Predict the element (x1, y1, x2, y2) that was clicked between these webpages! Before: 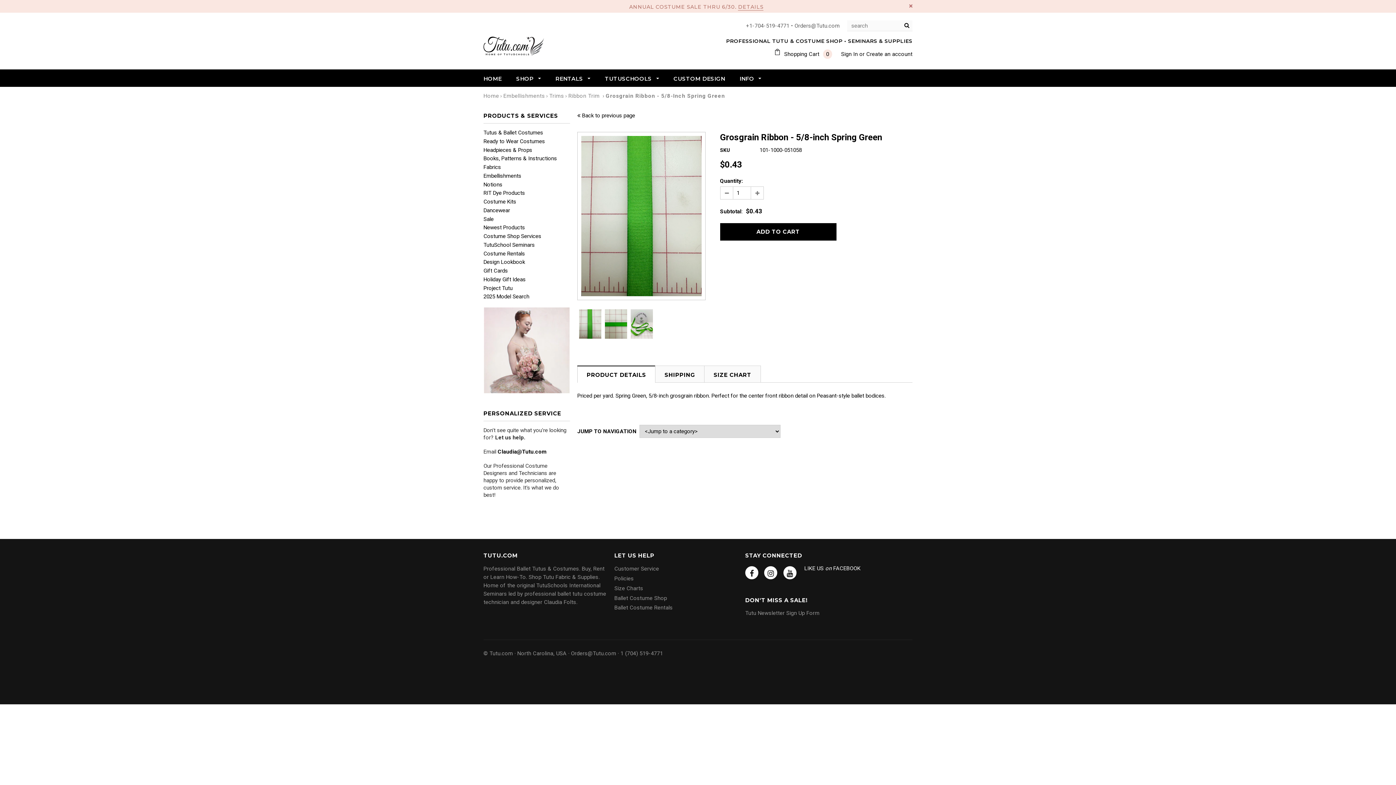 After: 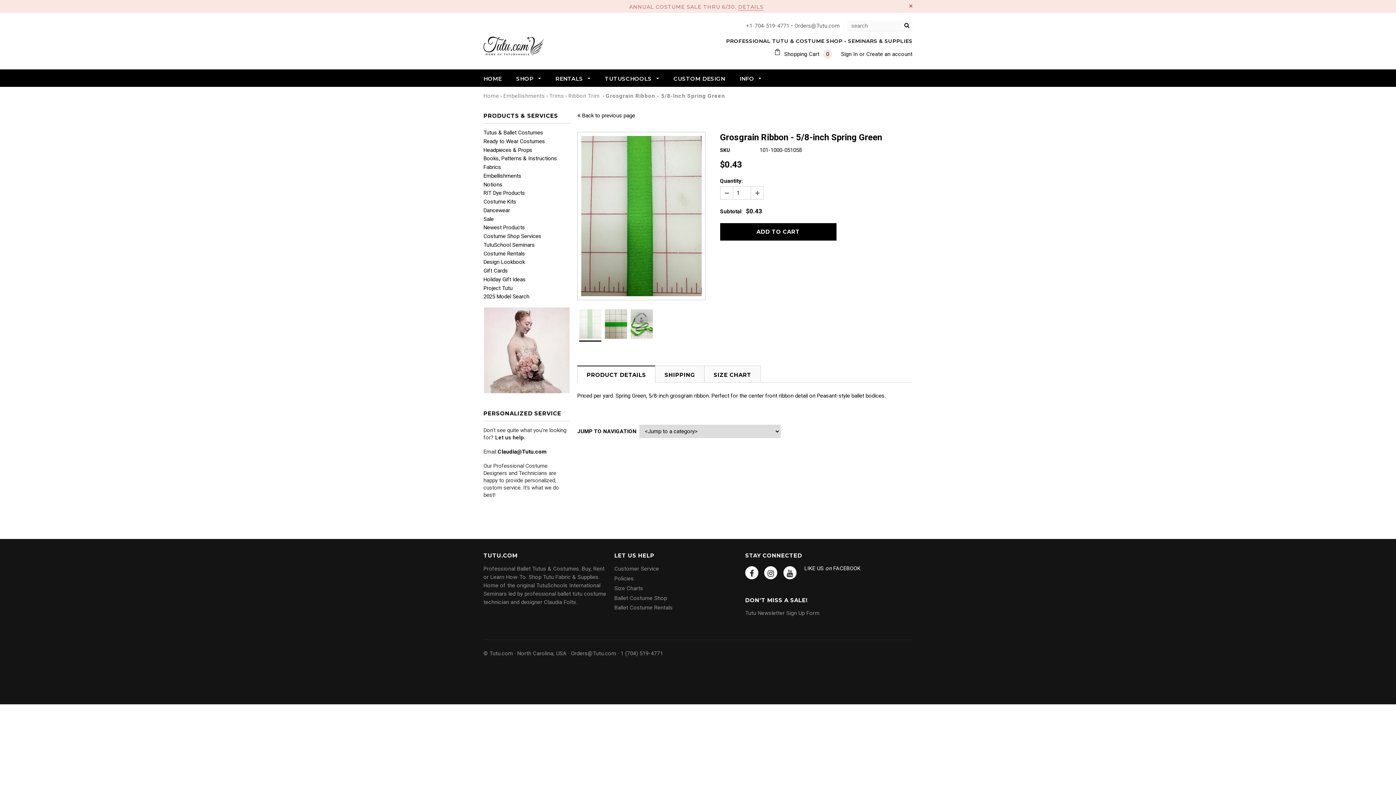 Action: bbox: (579, 309, 601, 341)